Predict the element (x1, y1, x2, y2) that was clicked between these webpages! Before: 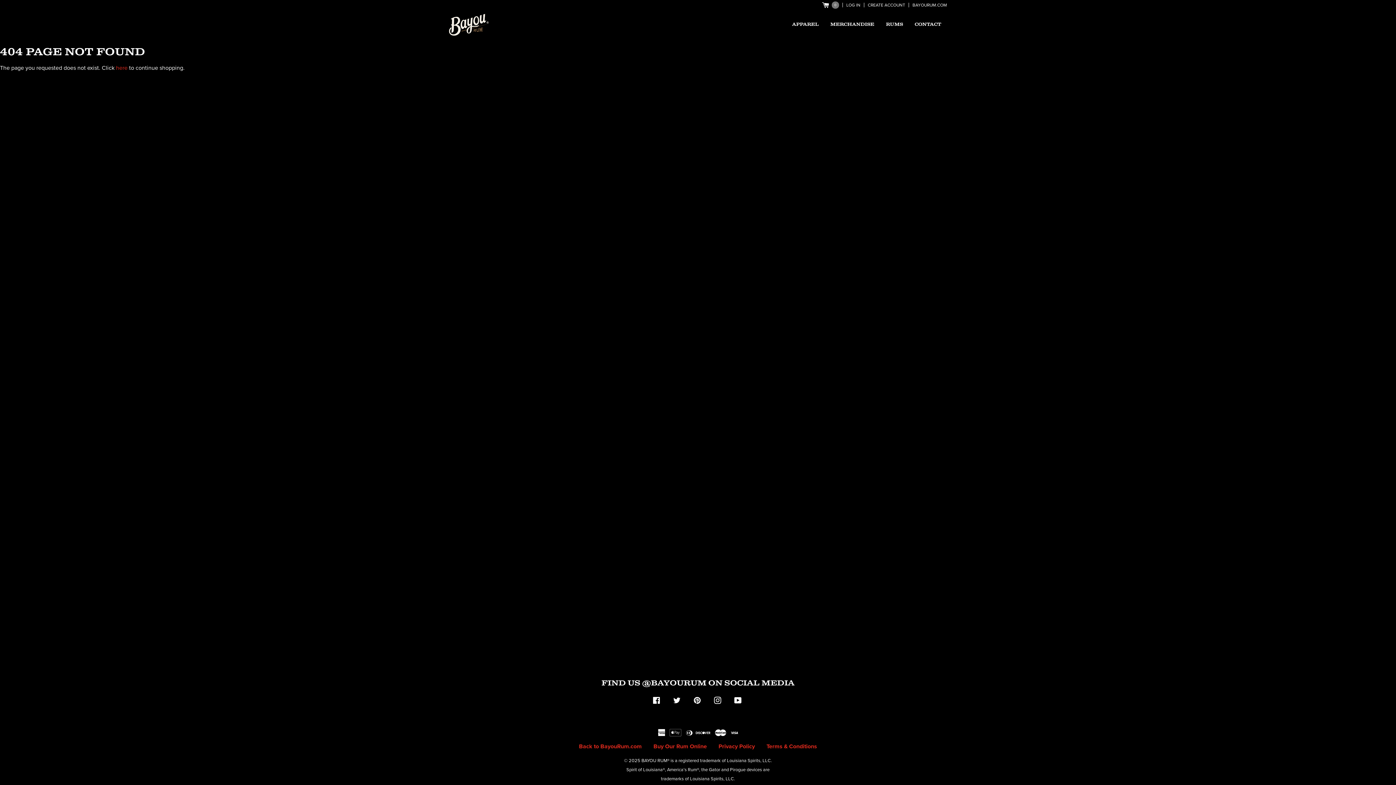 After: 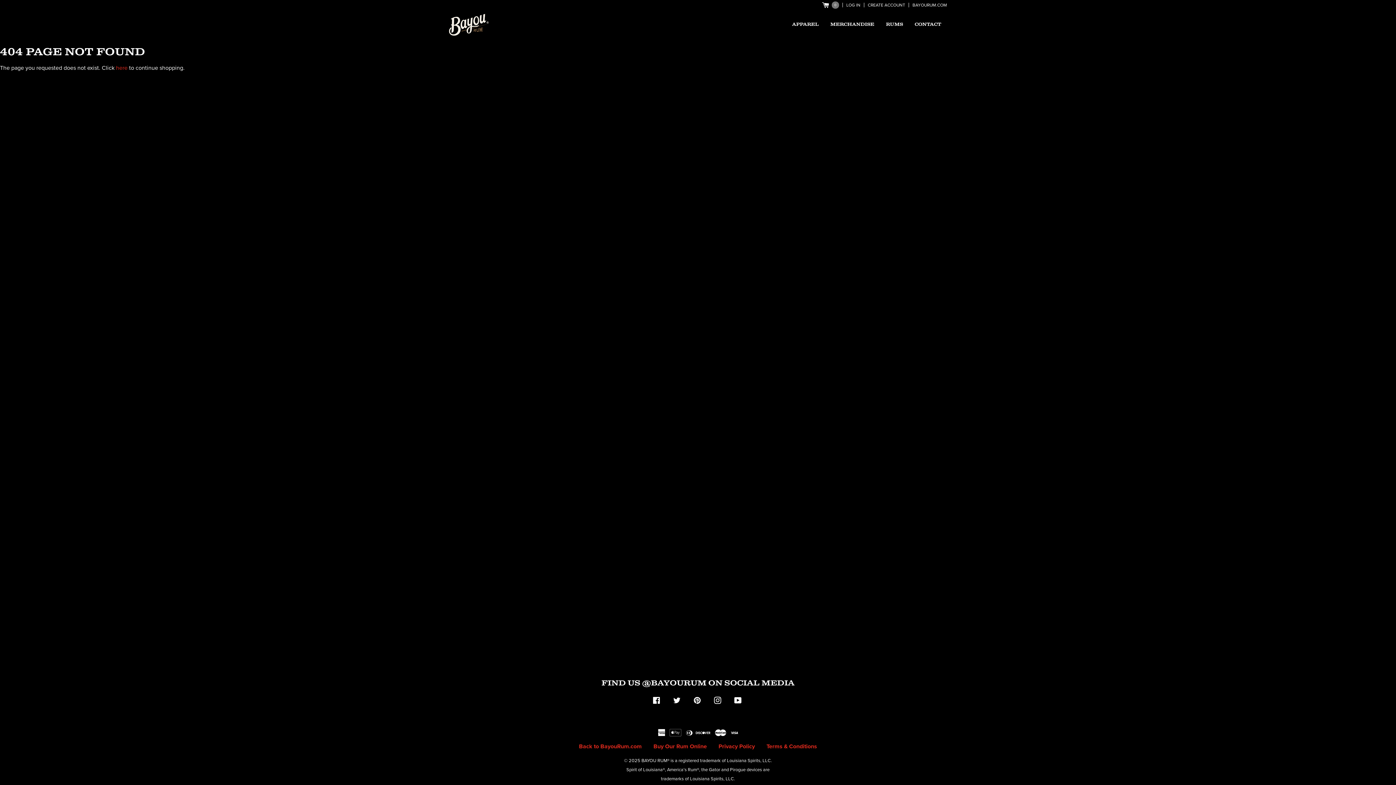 Action: bbox: (647, 740, 712, 753) label: Buy Our Rum Online